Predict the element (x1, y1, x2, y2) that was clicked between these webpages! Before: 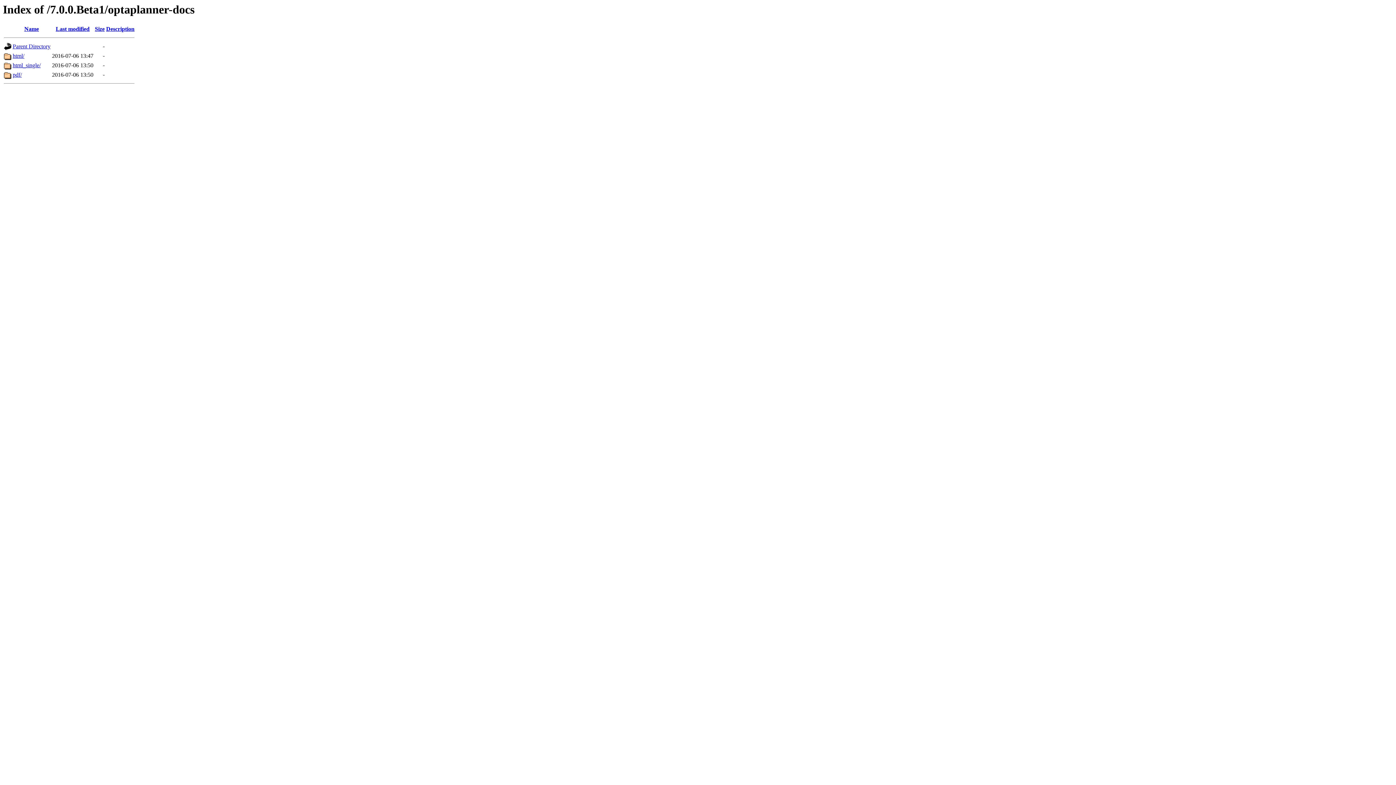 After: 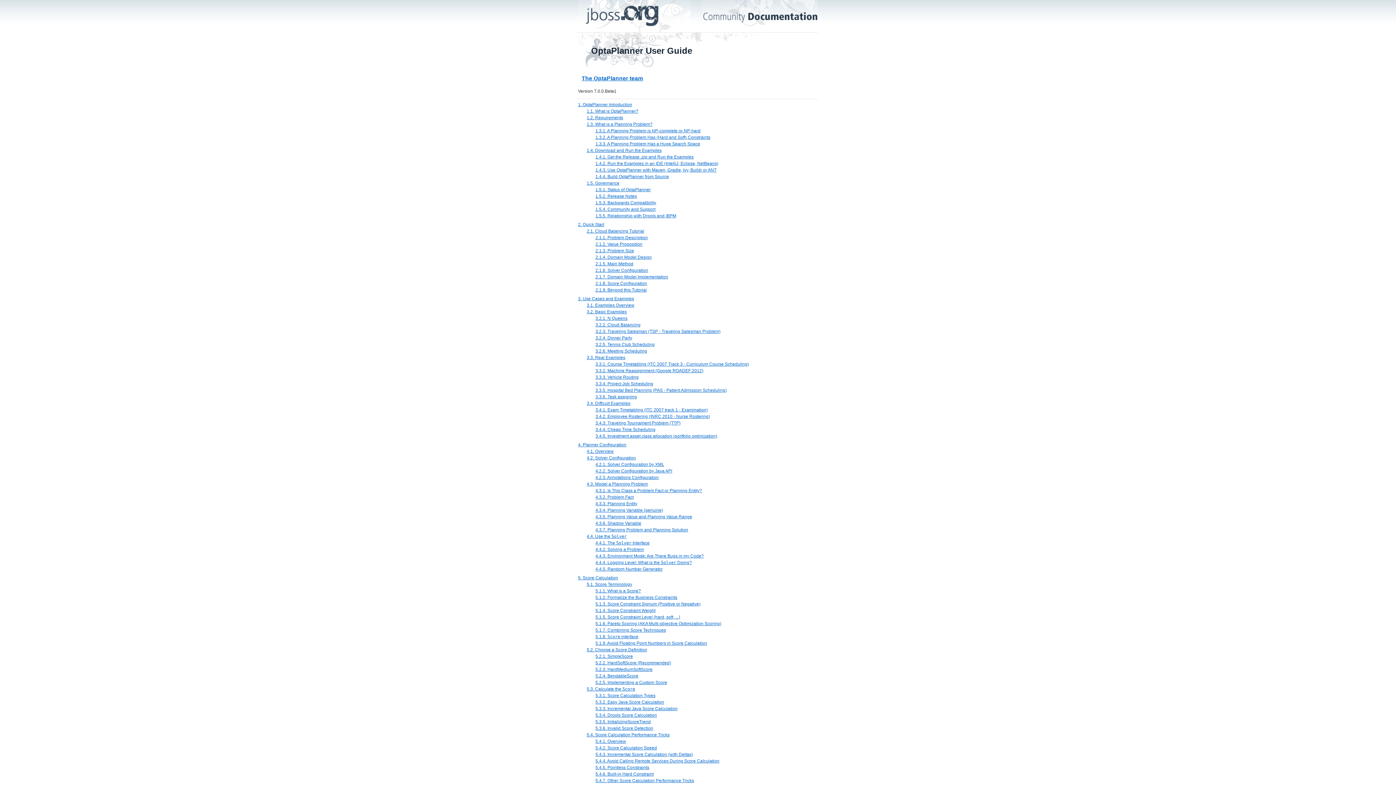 Action: label: html_single/ bbox: (12, 62, 40, 68)